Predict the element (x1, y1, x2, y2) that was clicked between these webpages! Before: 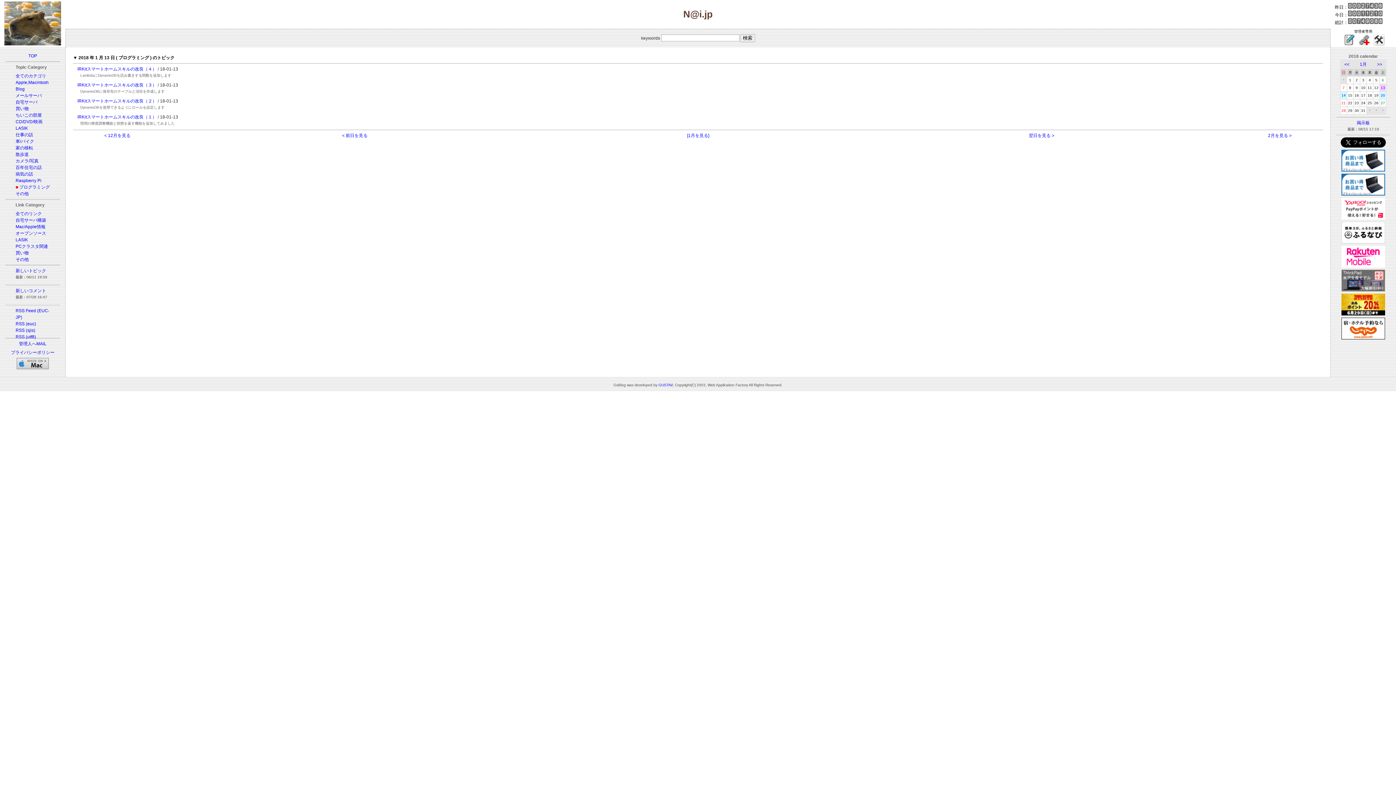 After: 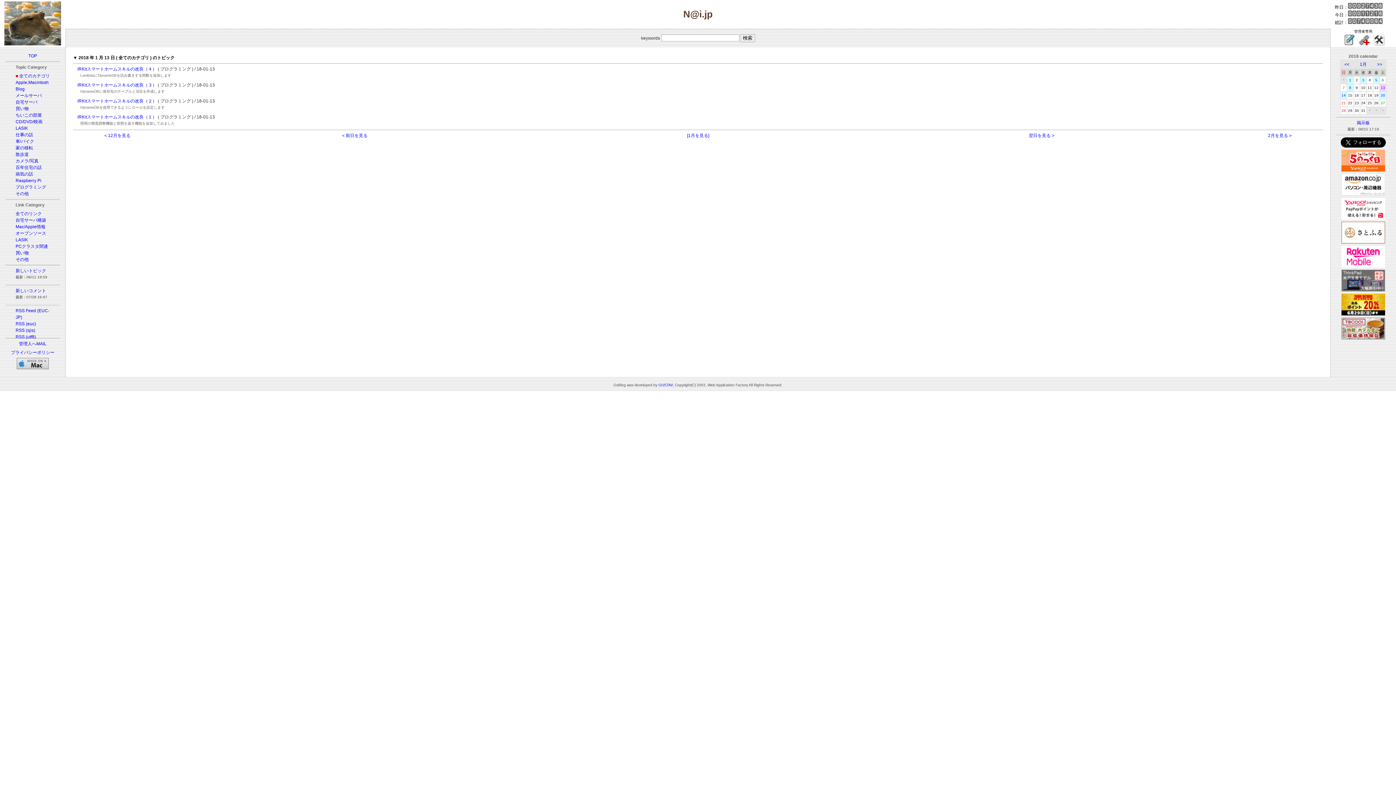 Action: bbox: (15, 73, 46, 78) label: 全てのカテゴリ